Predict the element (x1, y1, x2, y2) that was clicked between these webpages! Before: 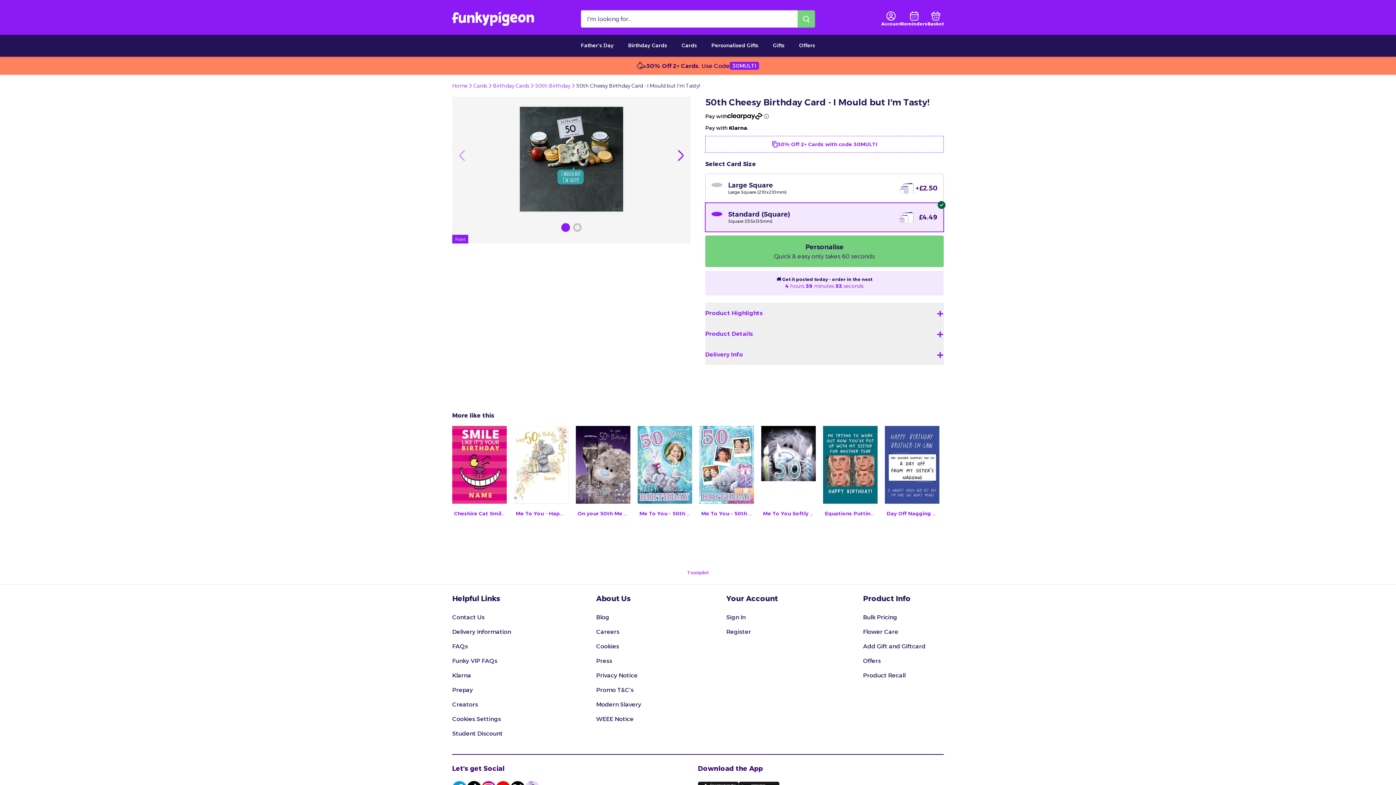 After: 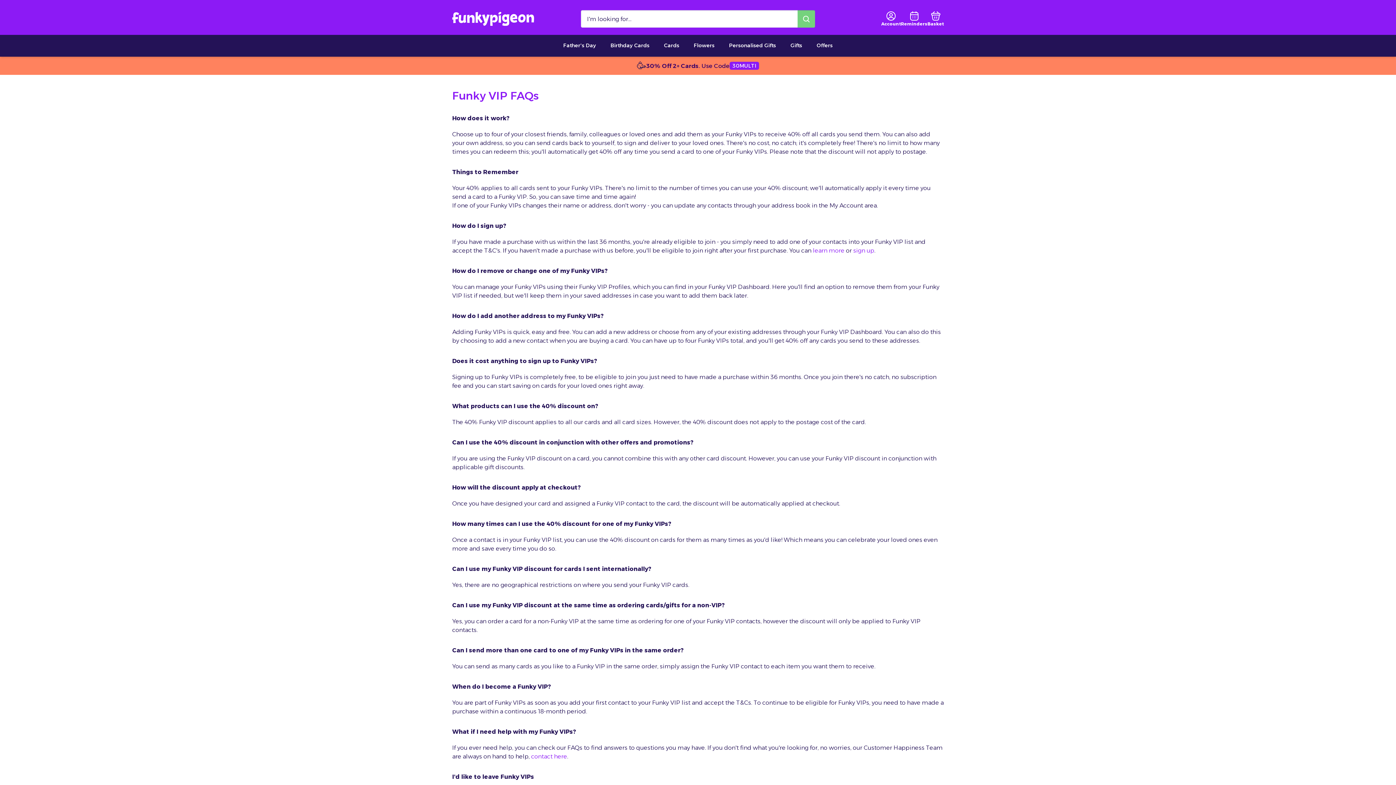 Action: label: Funky VIP FAQs bbox: (452, 654, 511, 667)